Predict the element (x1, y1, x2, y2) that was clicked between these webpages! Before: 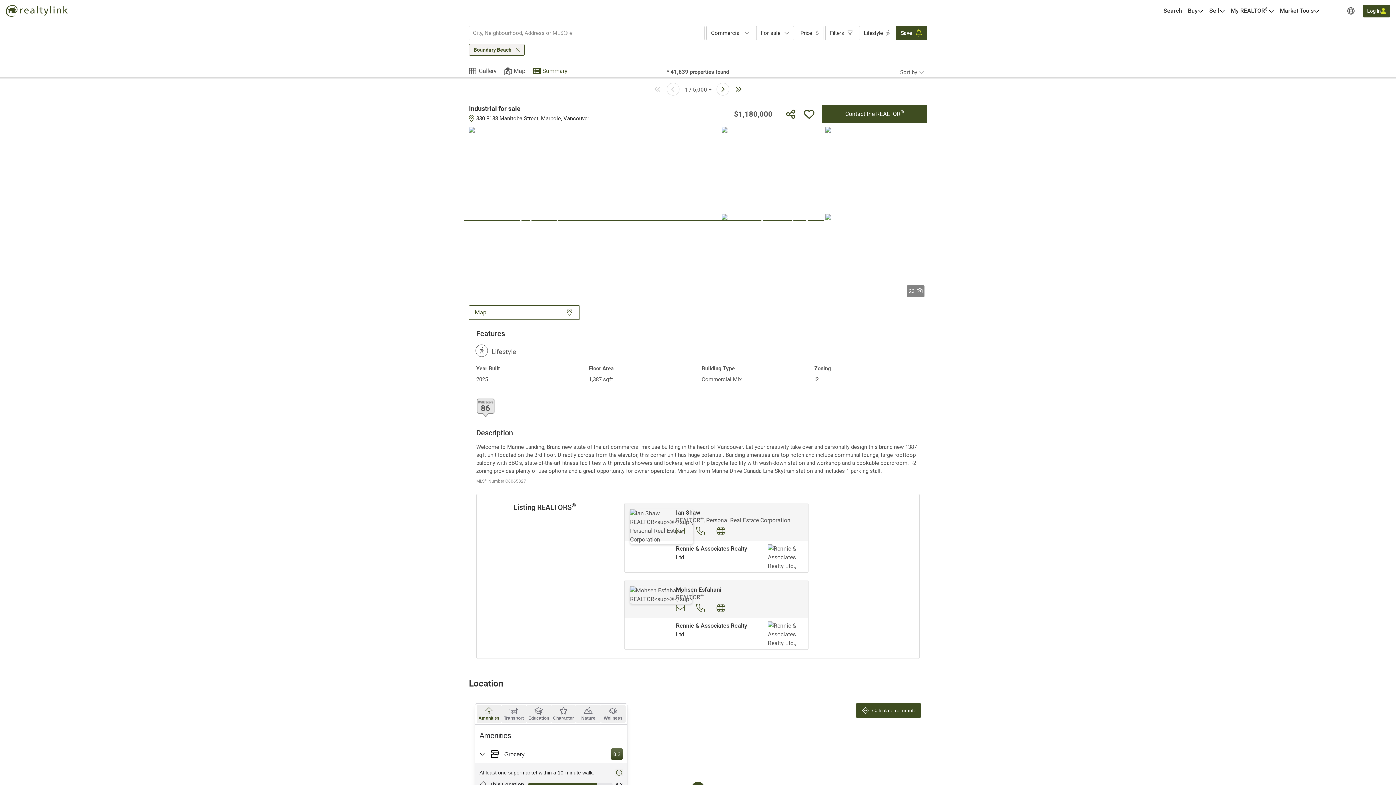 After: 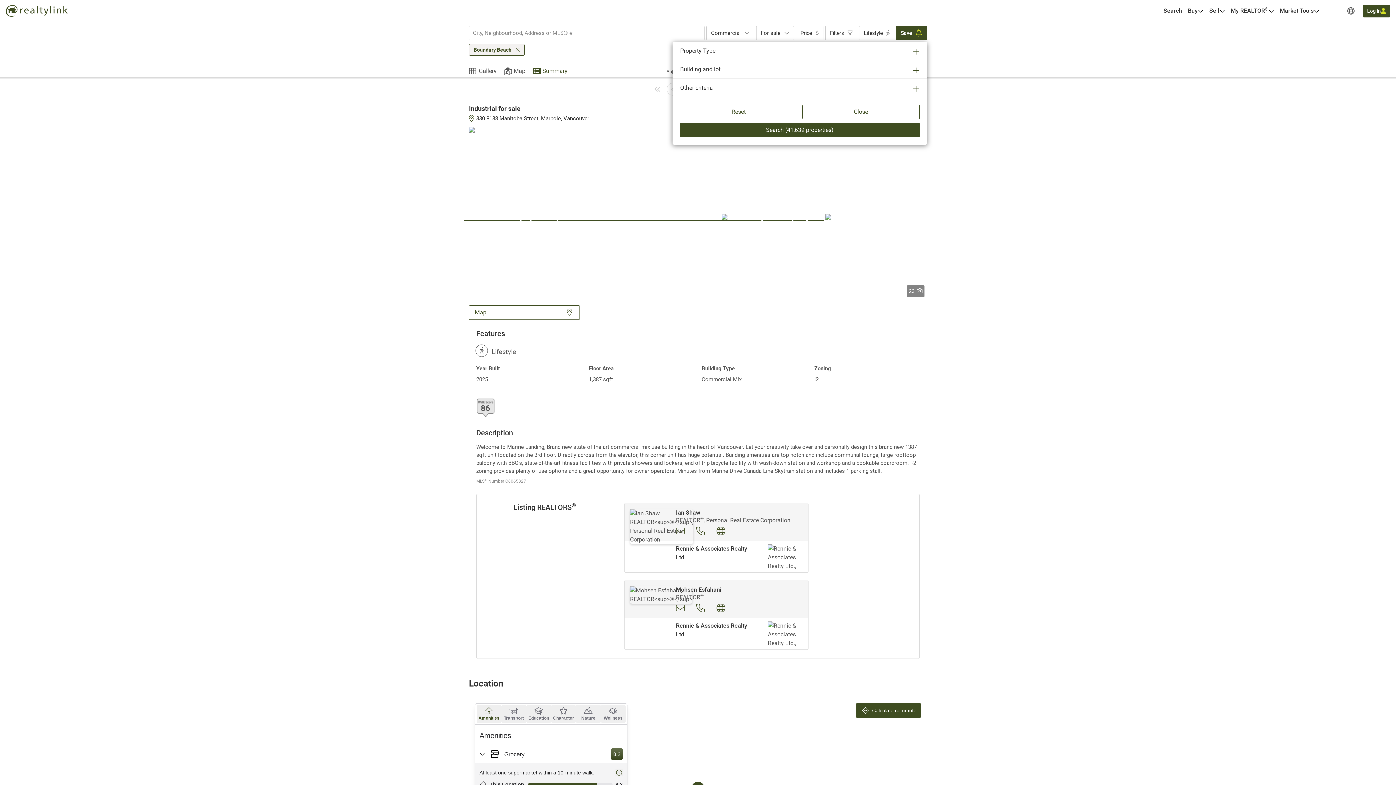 Action: bbox: (825, 25, 857, 40) label: Filters